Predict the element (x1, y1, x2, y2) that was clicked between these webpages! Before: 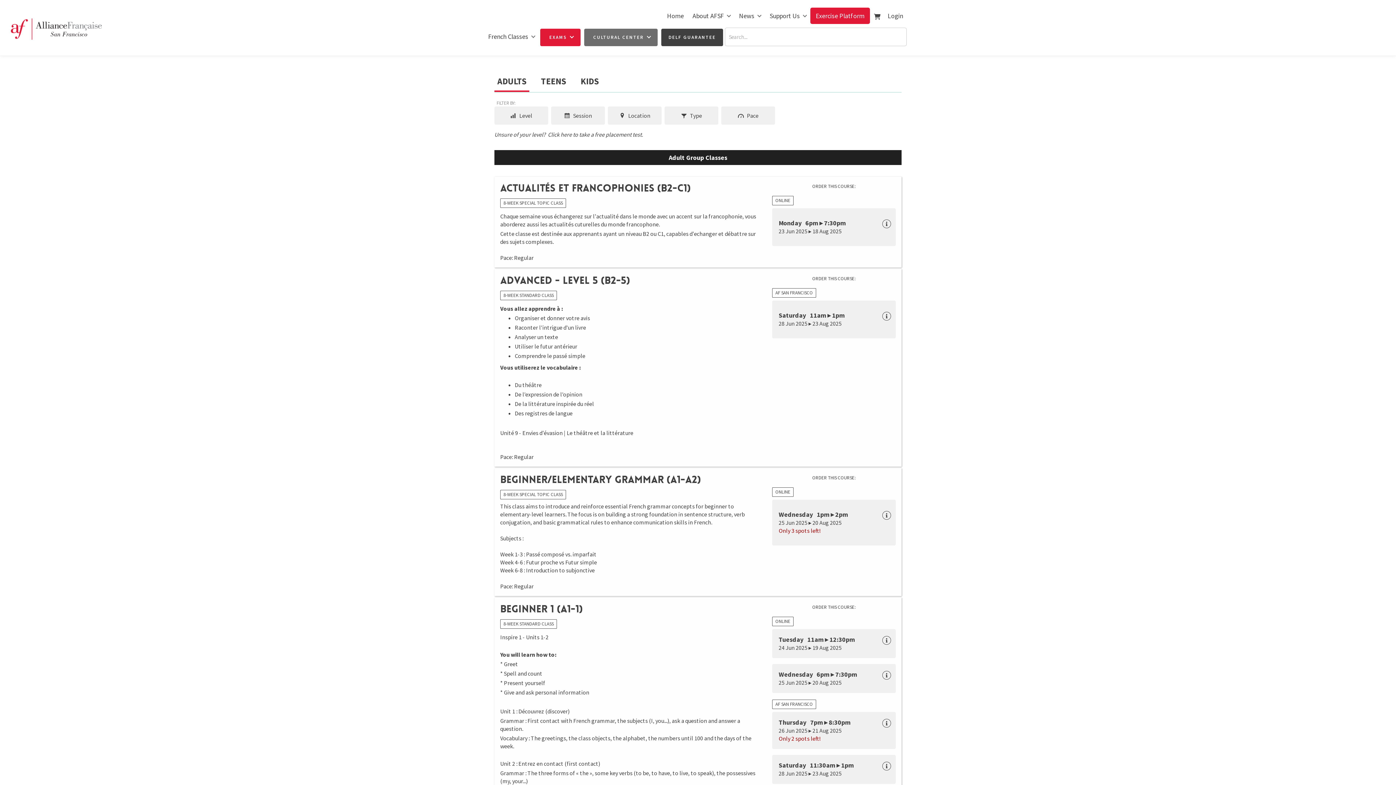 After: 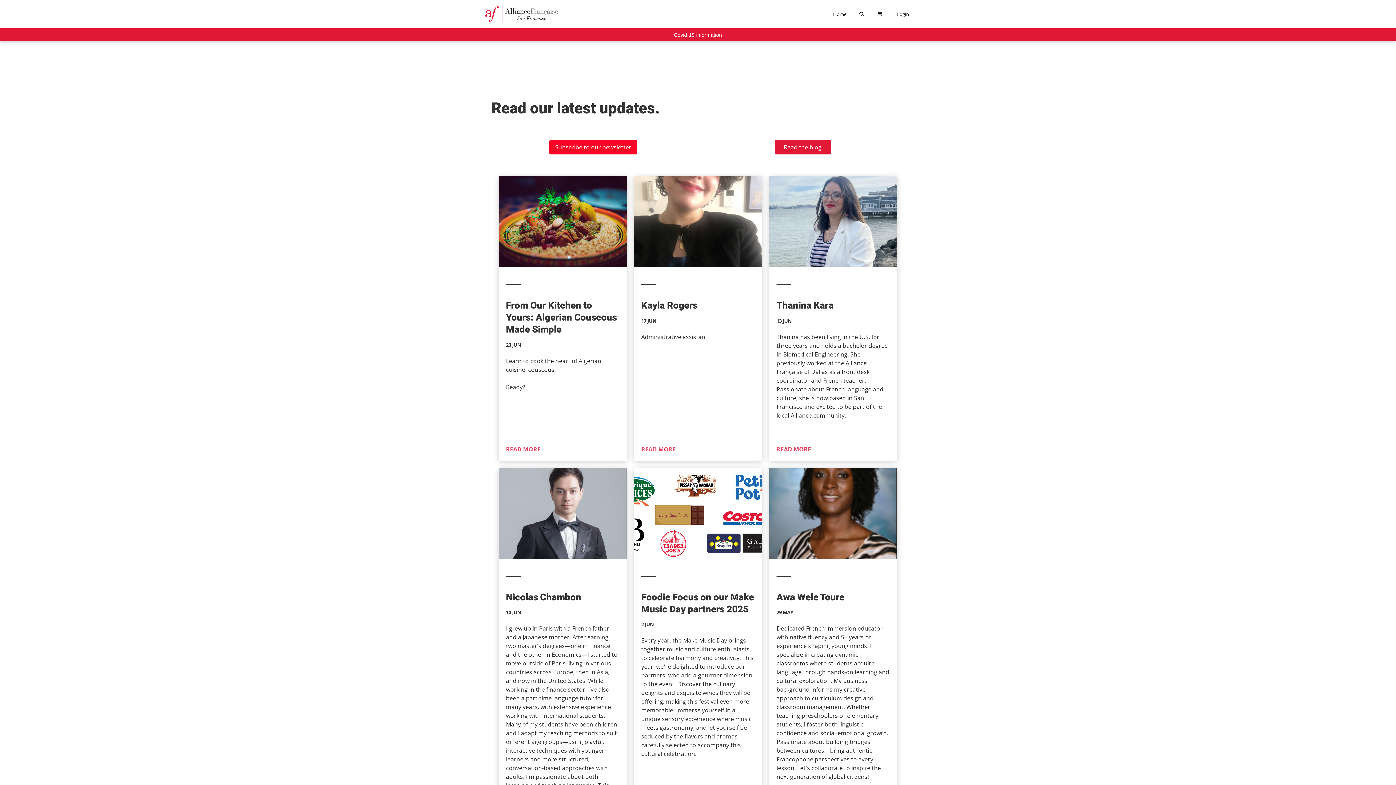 Action: label: News bbox: (734, 7, 764, 27)